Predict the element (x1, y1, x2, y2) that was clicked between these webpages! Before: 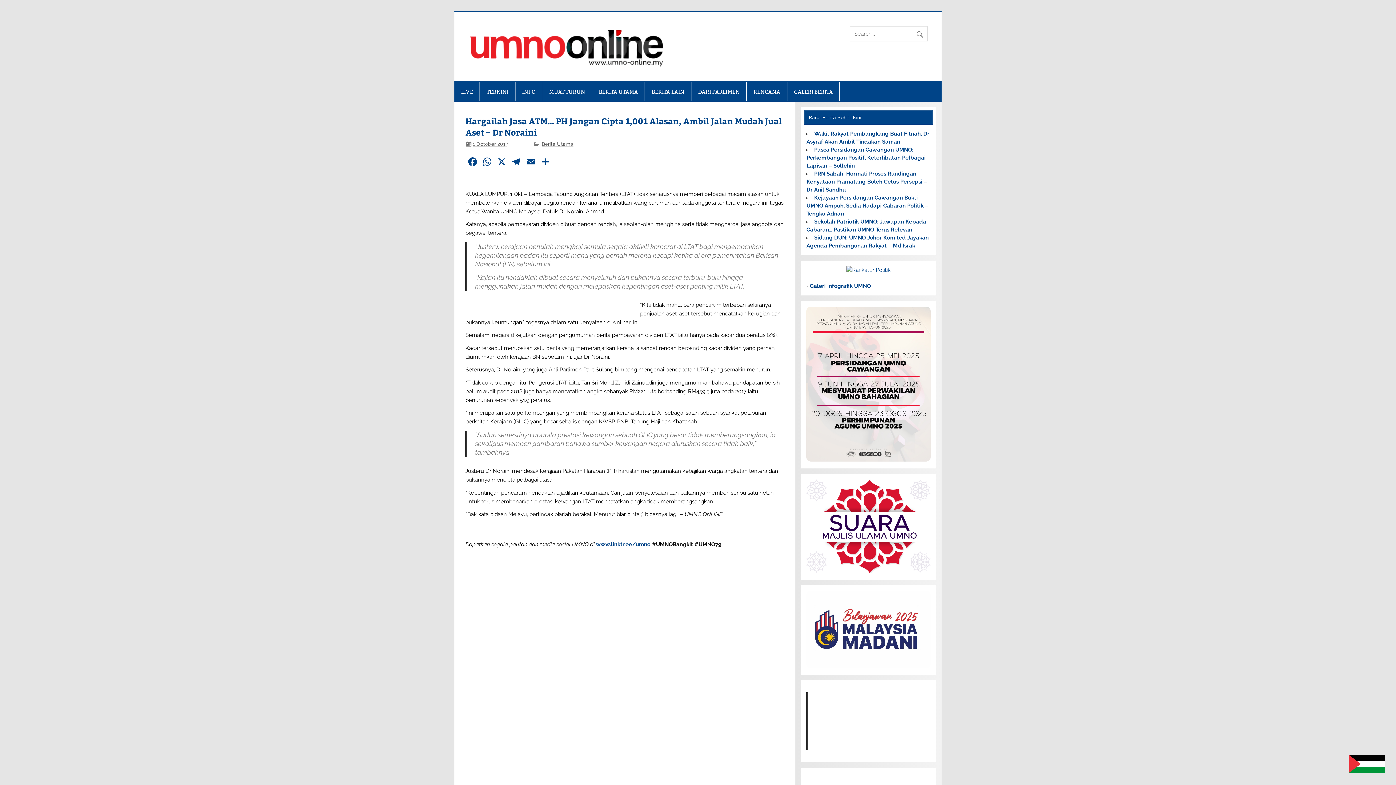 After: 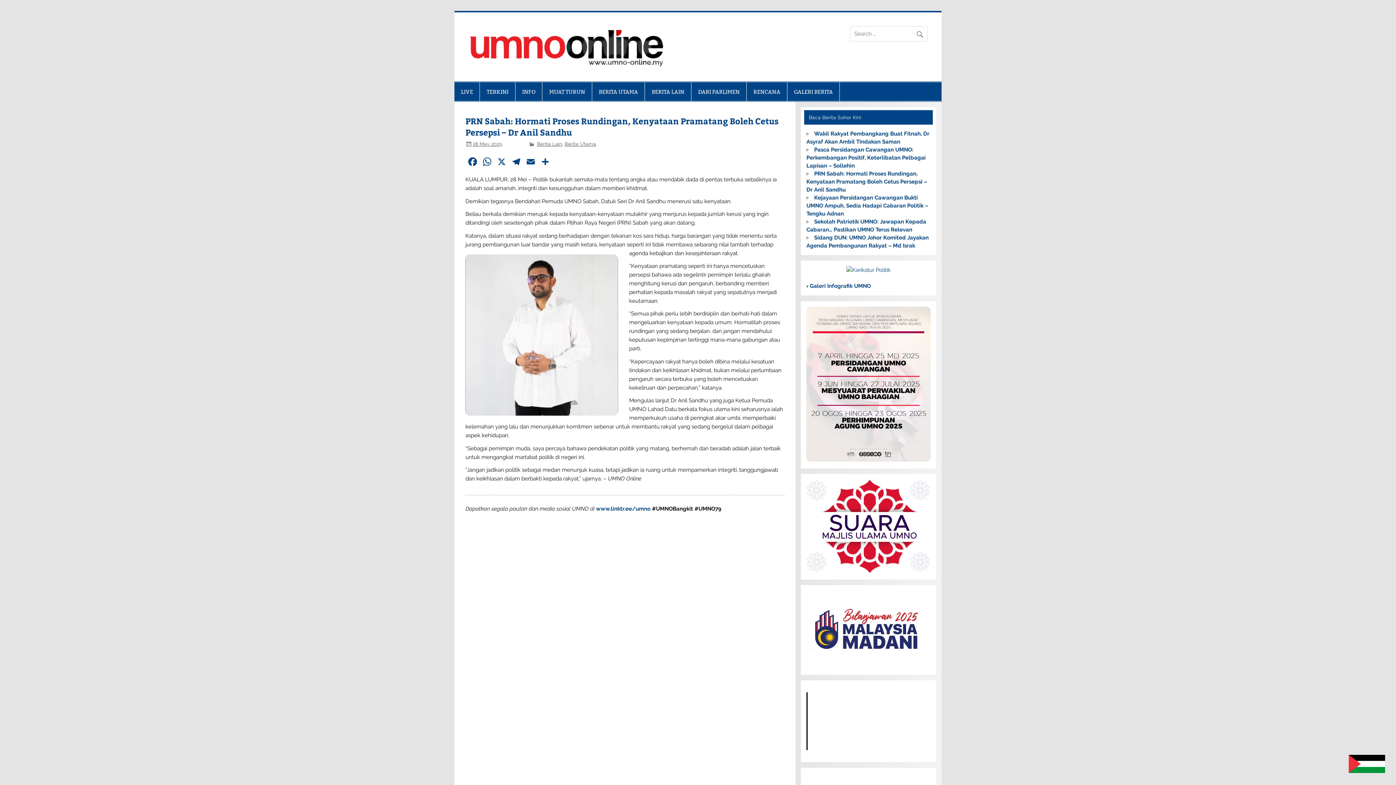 Action: bbox: (806, 170, 927, 192) label: PRN Sabah: Hormati Proses Rundingan, Kenyataan Pramatang Boleh Cetus Persepsi – Dr Anil Sandhu